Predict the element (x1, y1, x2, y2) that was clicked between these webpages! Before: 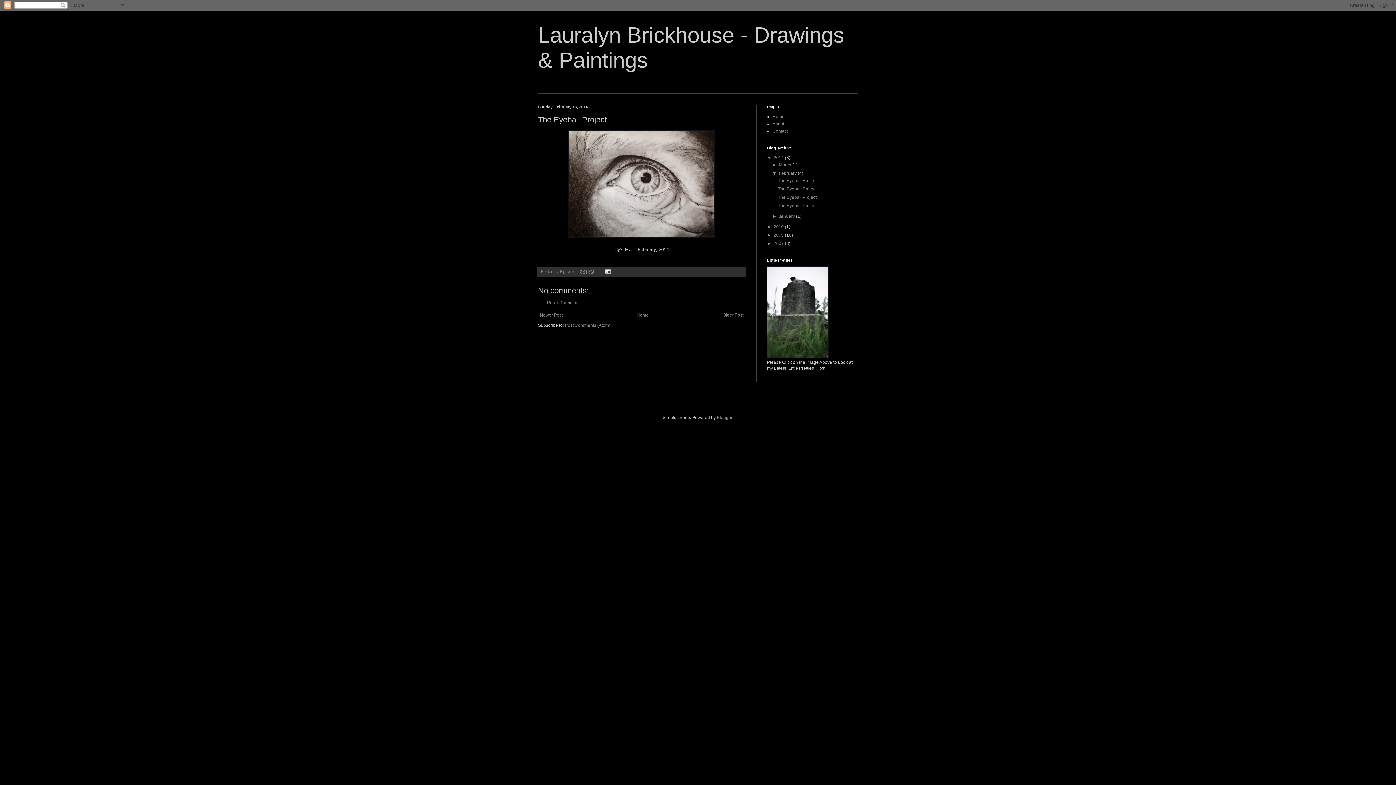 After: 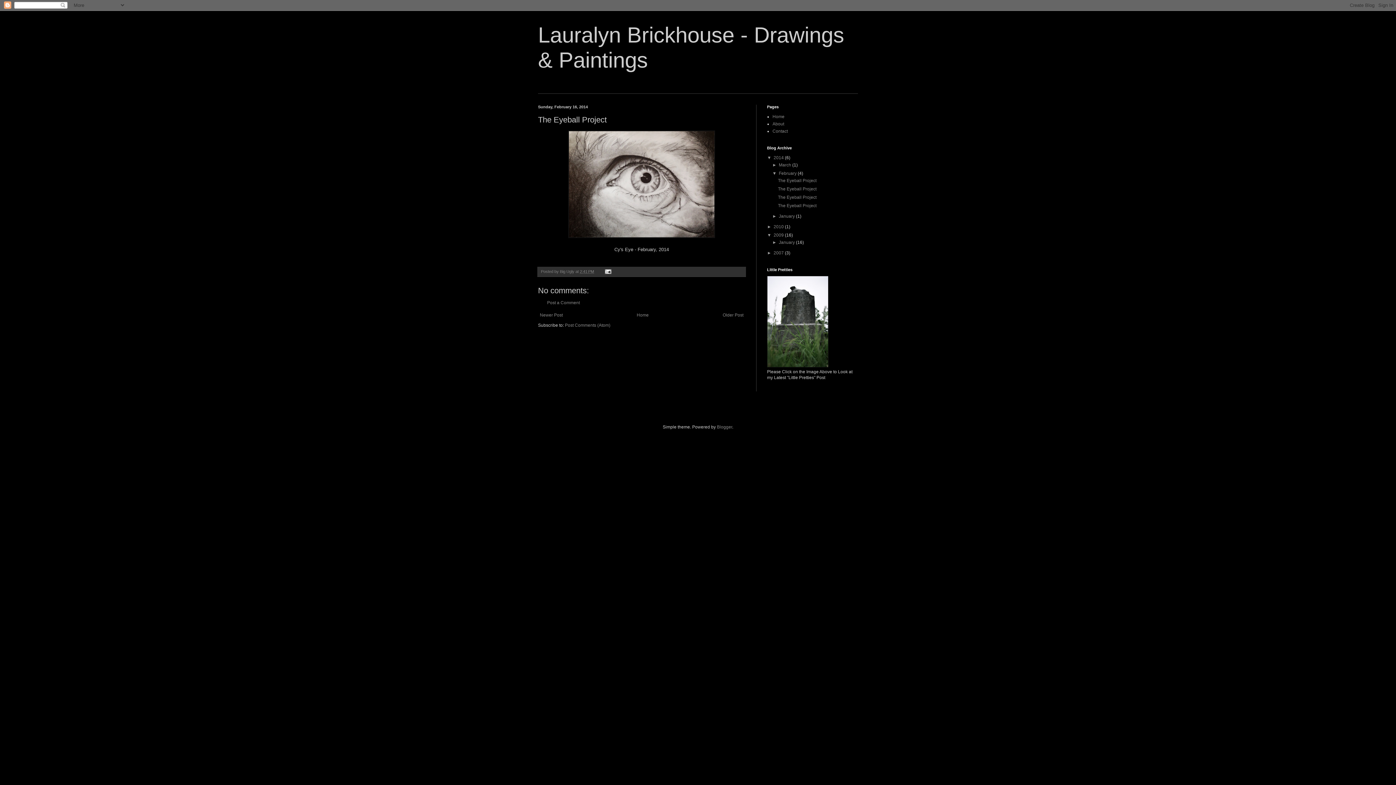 Action: bbox: (767, 232, 773, 237) label: ►  